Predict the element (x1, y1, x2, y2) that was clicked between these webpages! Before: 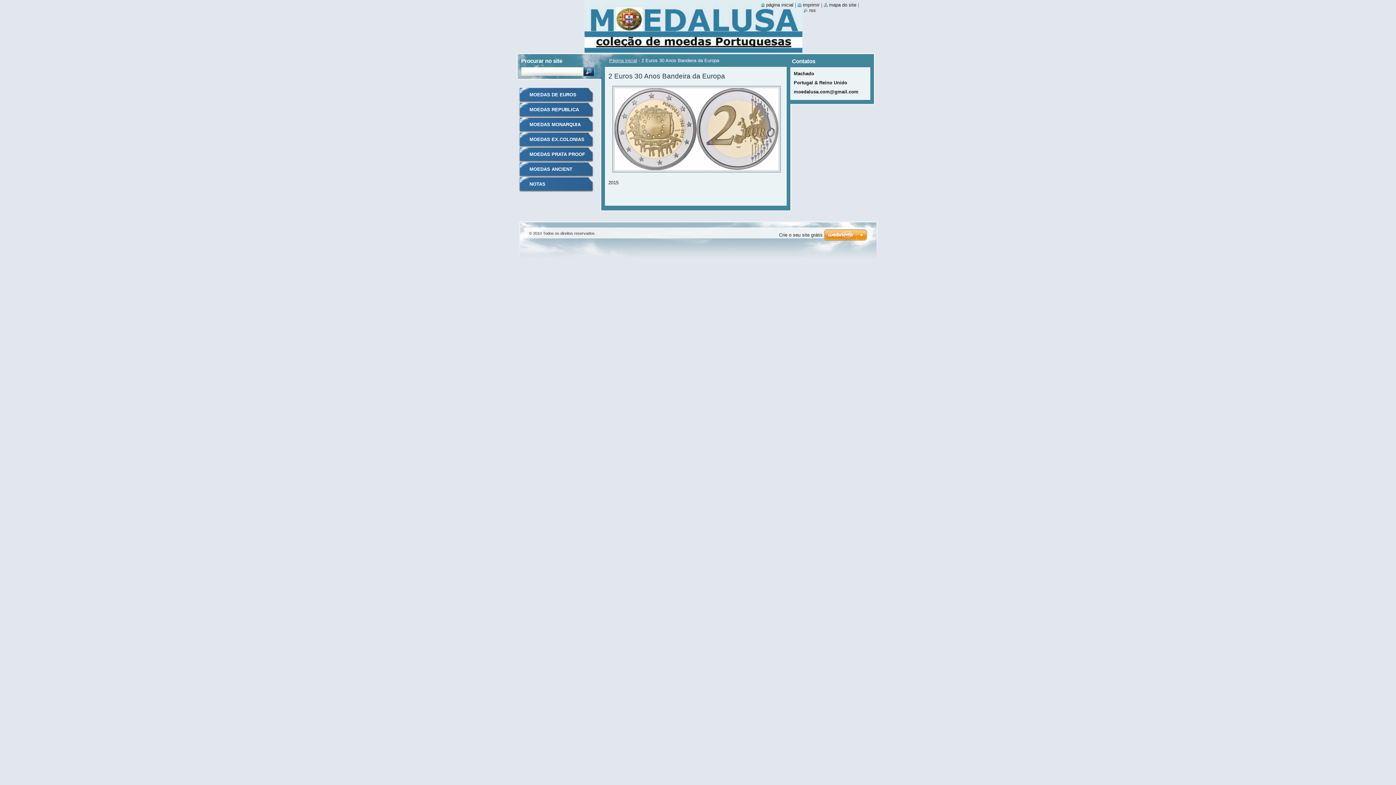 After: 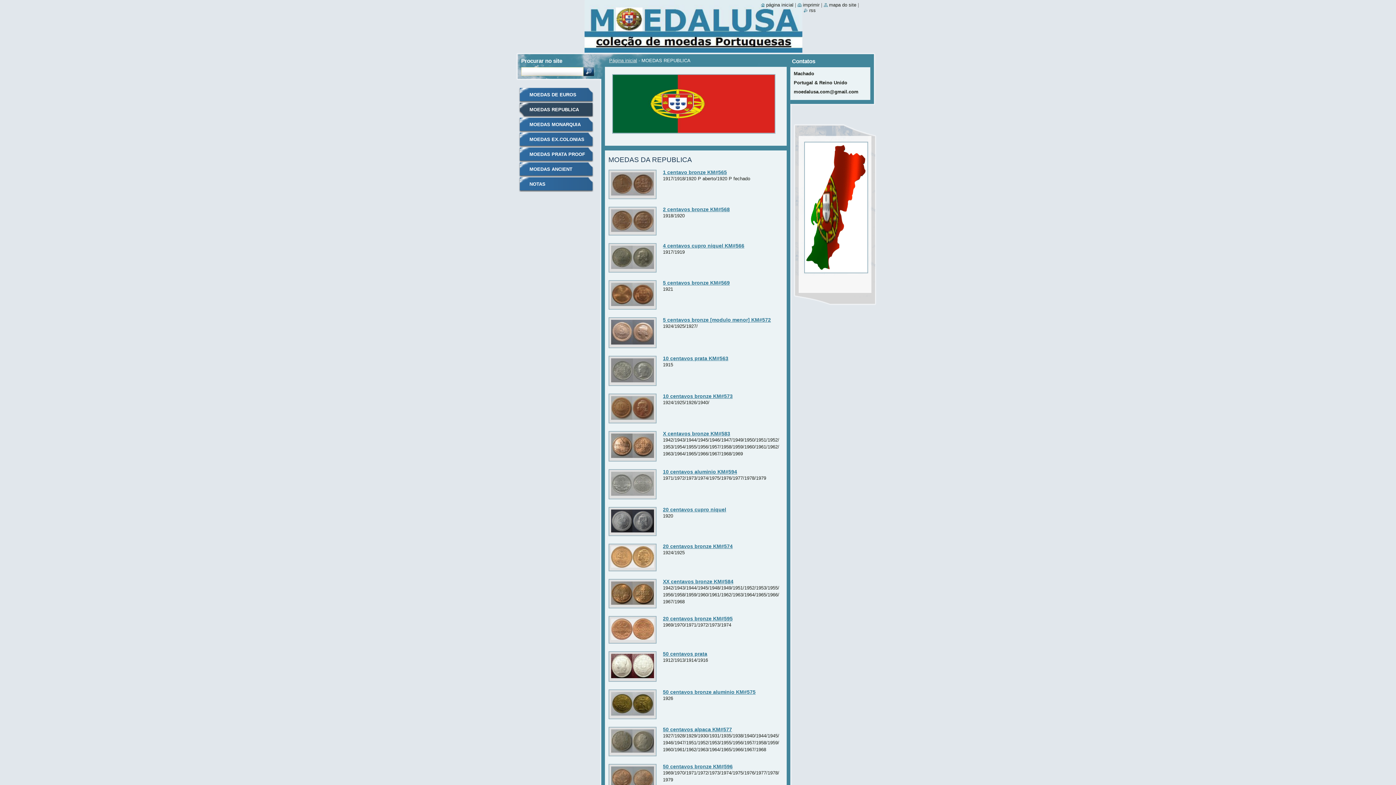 Action: label: MOEDAS REPUBLICA bbox: (518, 102, 593, 117)